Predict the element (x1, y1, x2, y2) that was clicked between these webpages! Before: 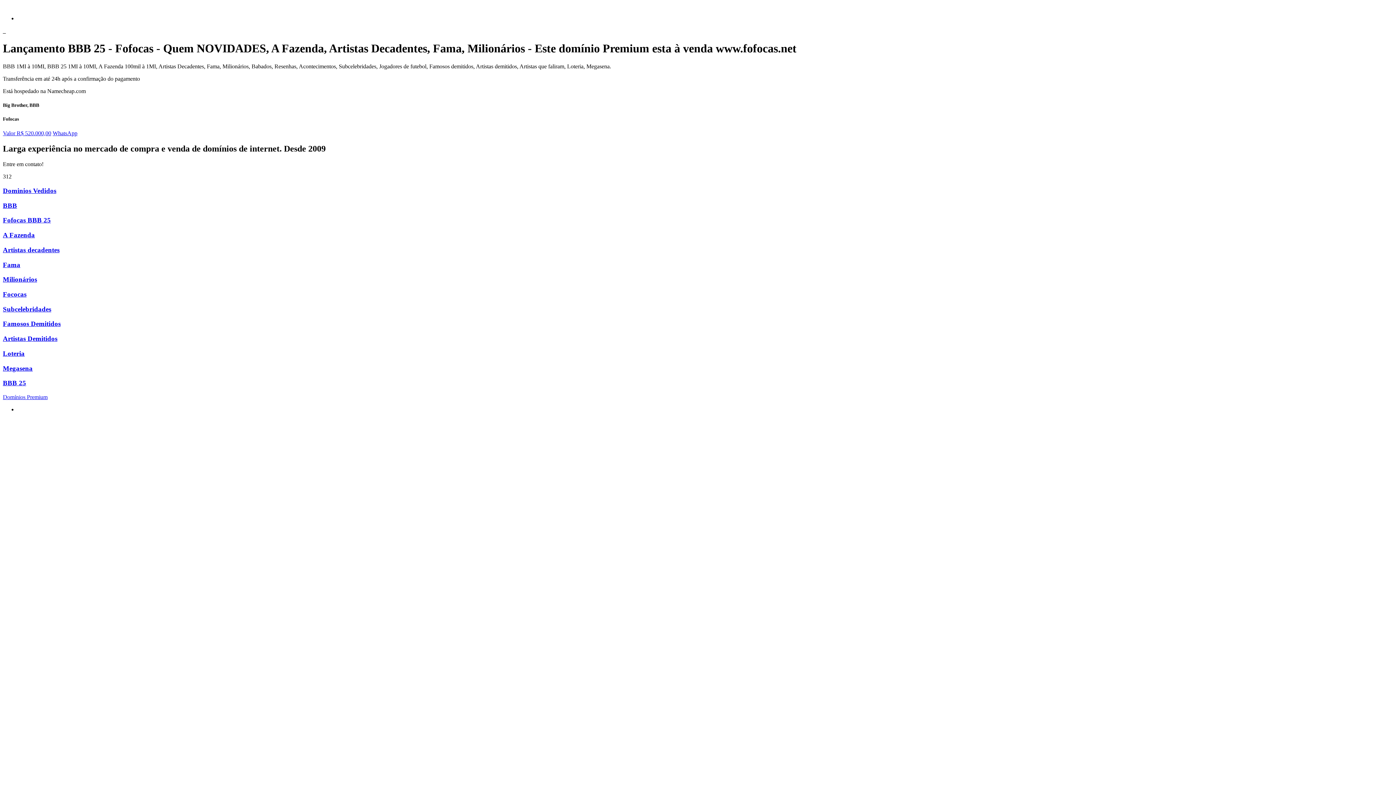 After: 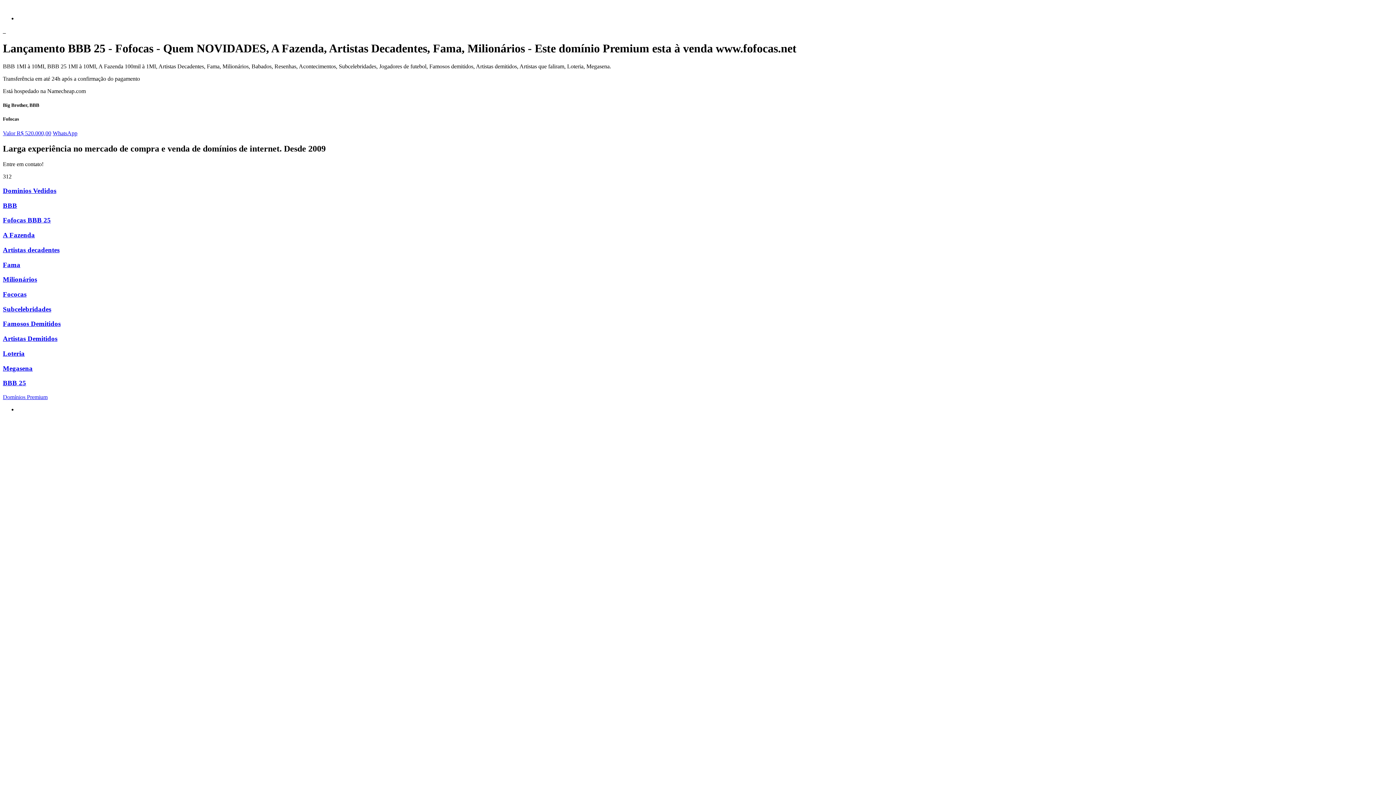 Action: bbox: (2, 349, 24, 357) label: Loteria